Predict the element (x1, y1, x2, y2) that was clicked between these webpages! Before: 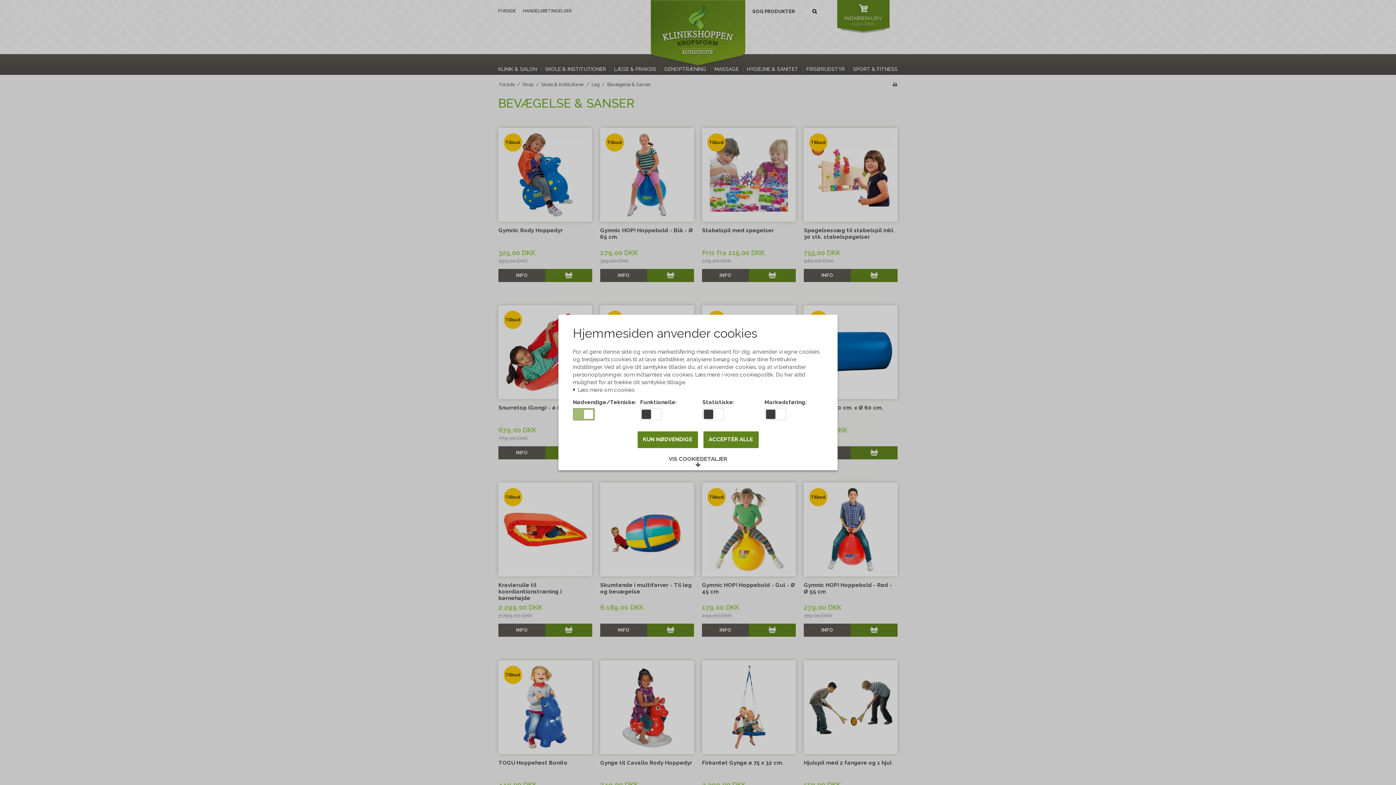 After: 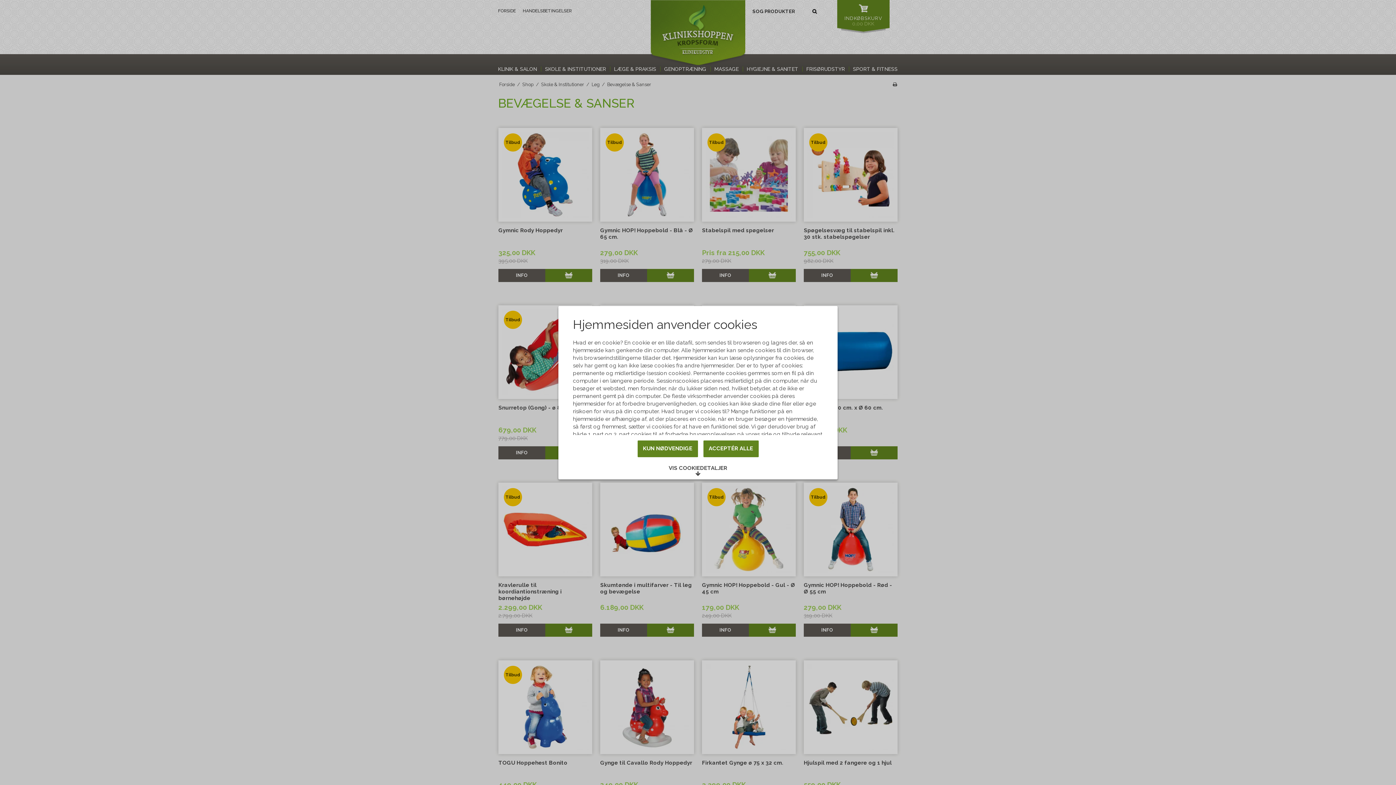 Action: label:  Læs mere om cookies bbox: (573, 387, 634, 393)